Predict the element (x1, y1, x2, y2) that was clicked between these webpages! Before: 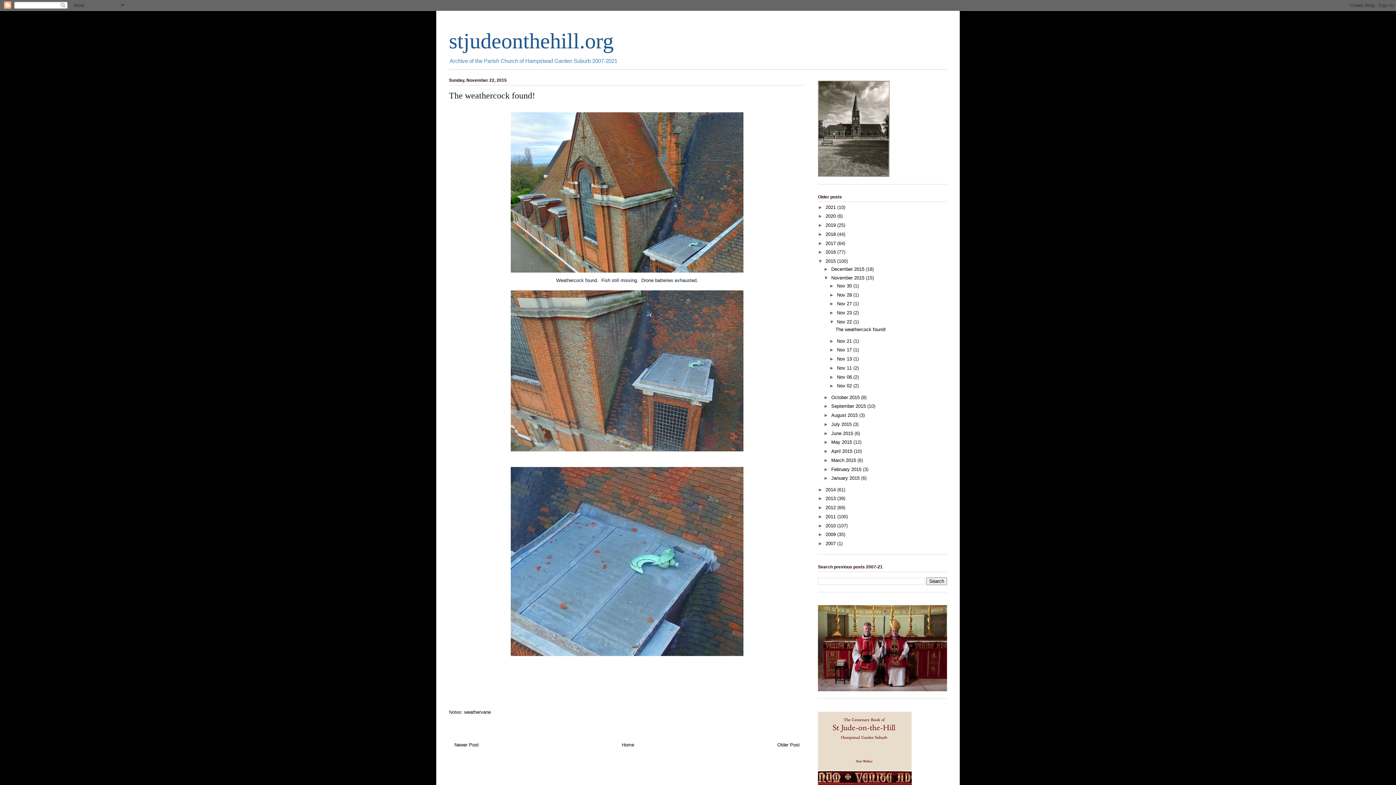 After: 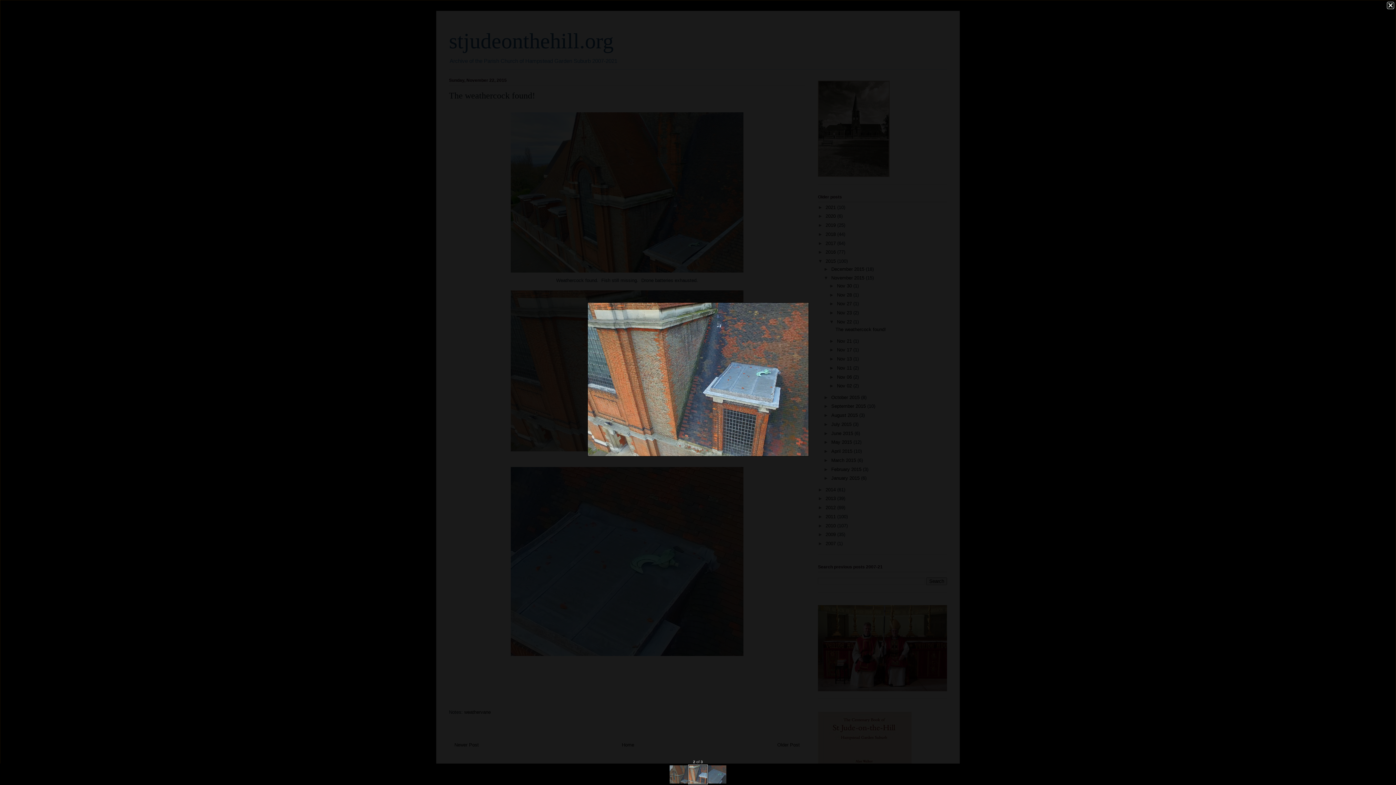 Action: bbox: (508, 450, 746, 455)